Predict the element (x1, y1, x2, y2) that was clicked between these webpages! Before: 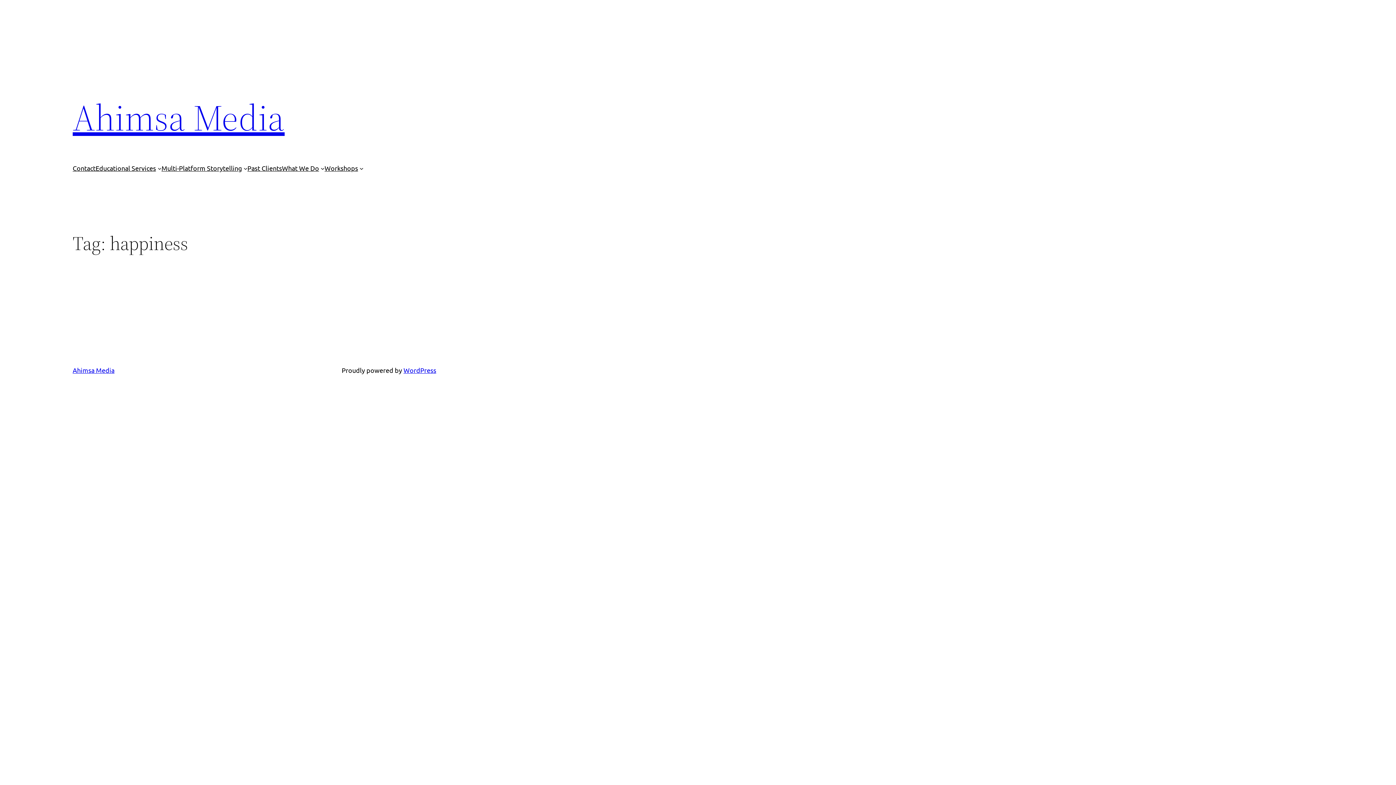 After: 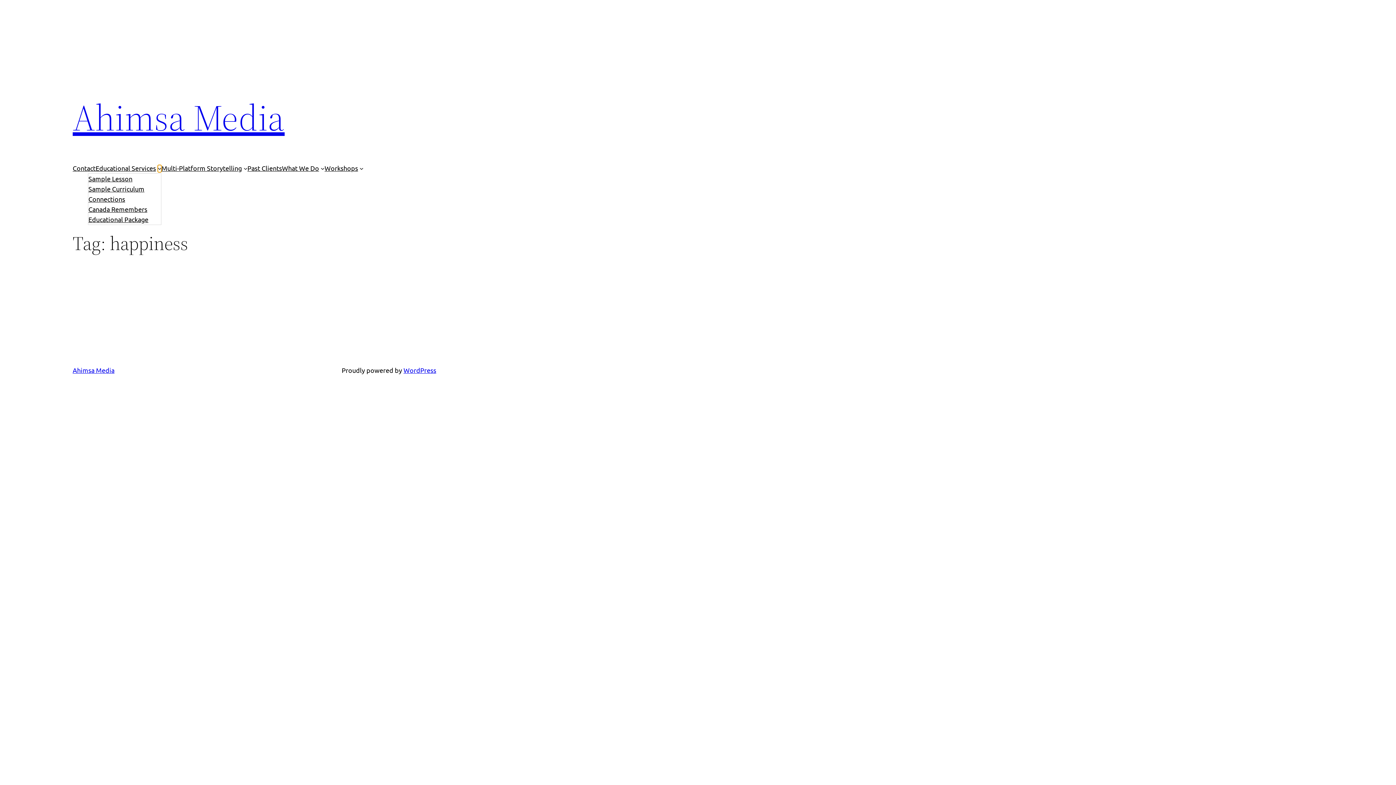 Action: label: Educational Services submenu bbox: (157, 166, 161, 170)